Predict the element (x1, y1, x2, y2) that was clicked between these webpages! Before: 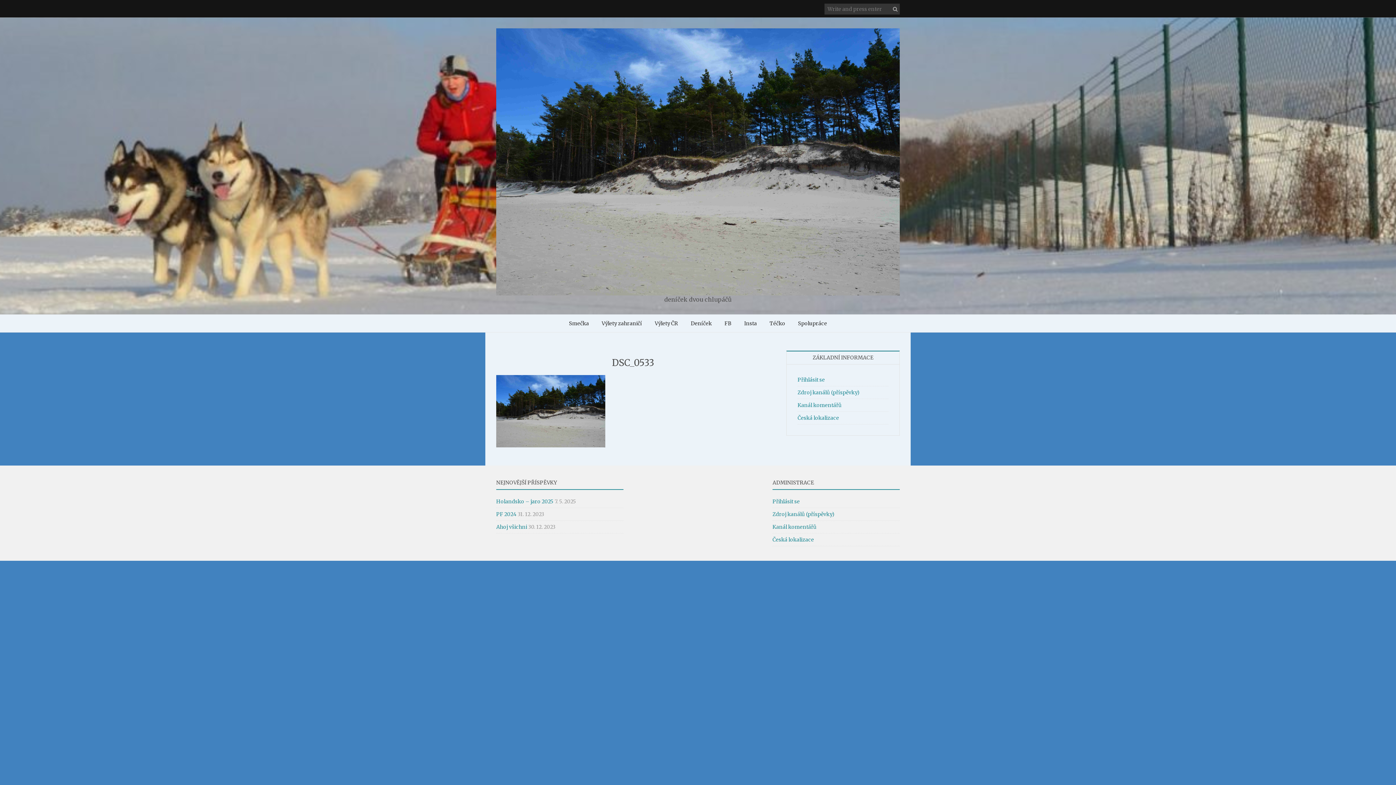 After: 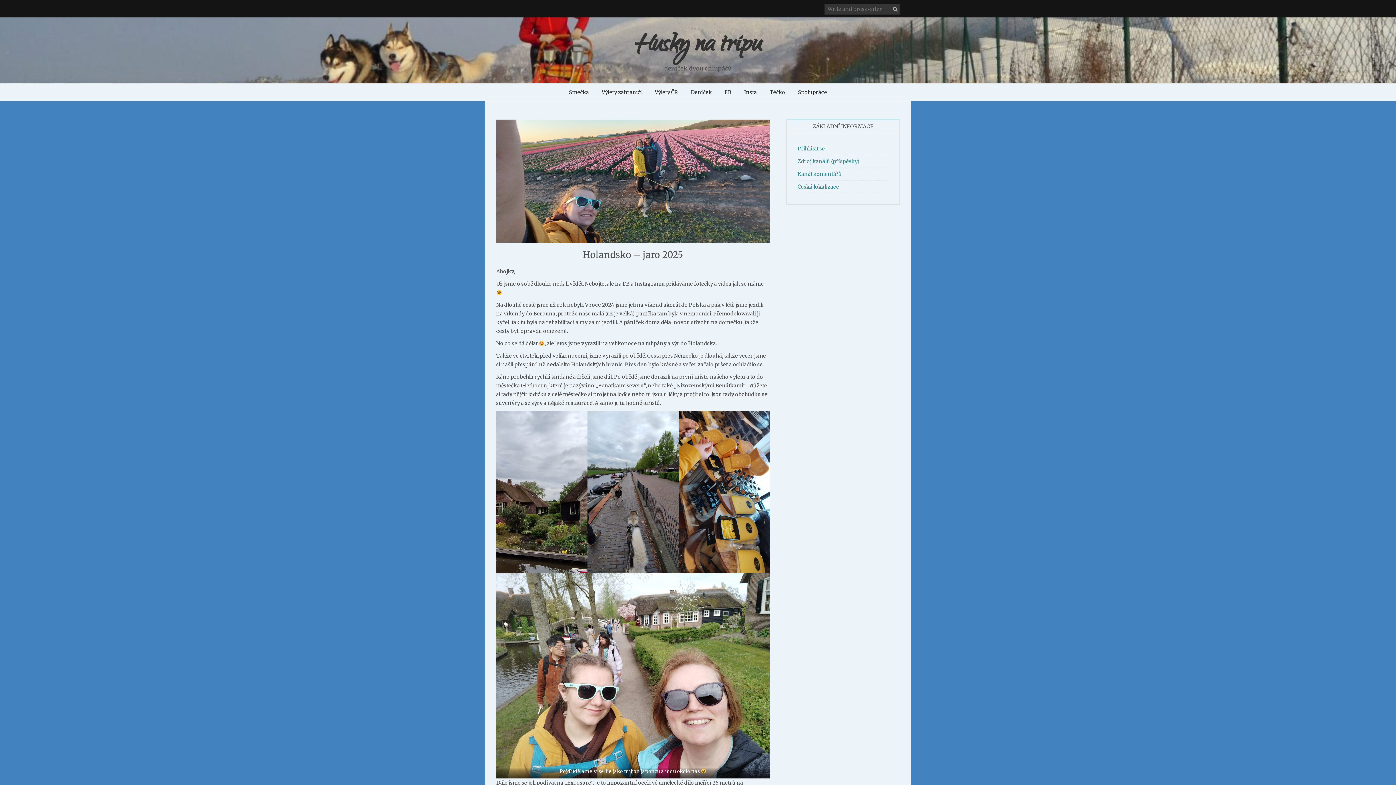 Action: bbox: (496, 498, 553, 505) label: Holandsko – jaro 2025